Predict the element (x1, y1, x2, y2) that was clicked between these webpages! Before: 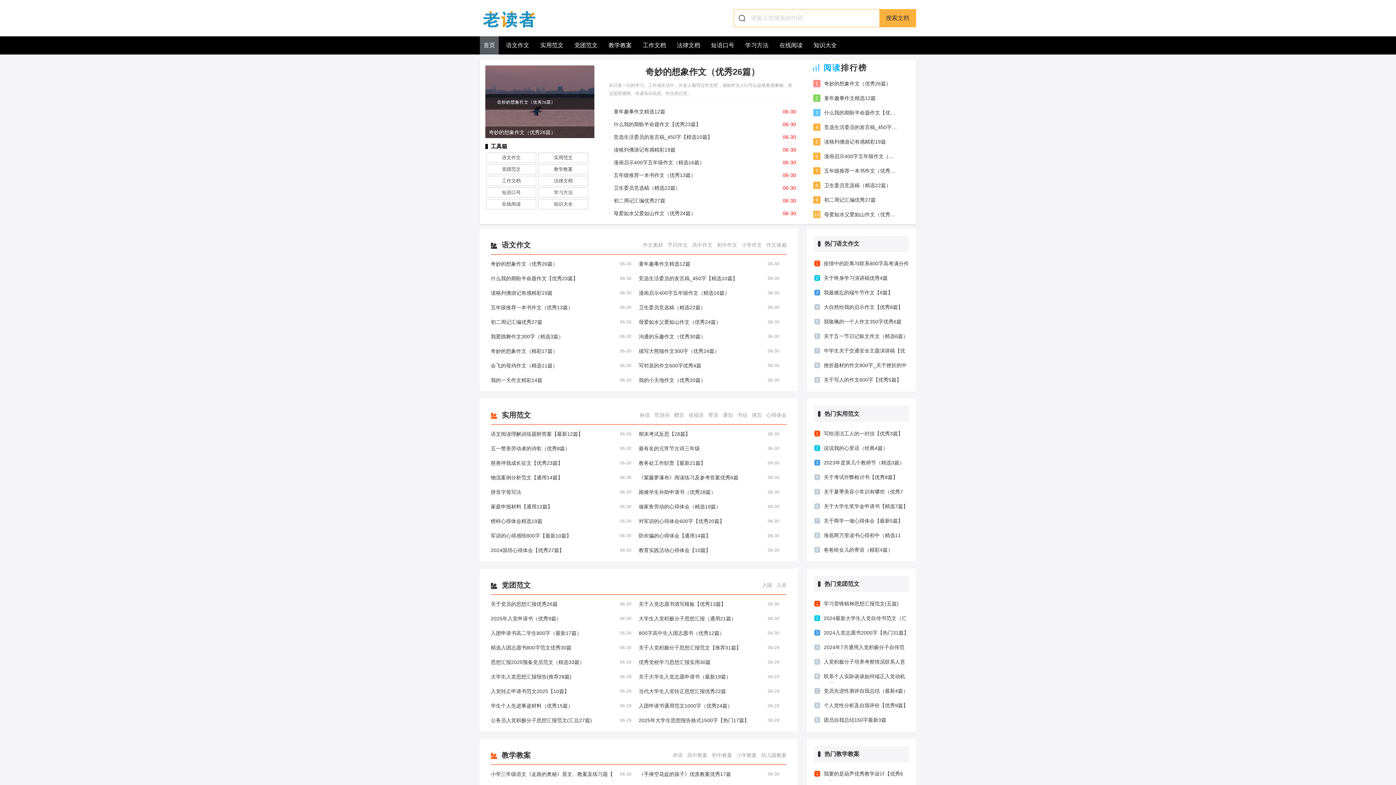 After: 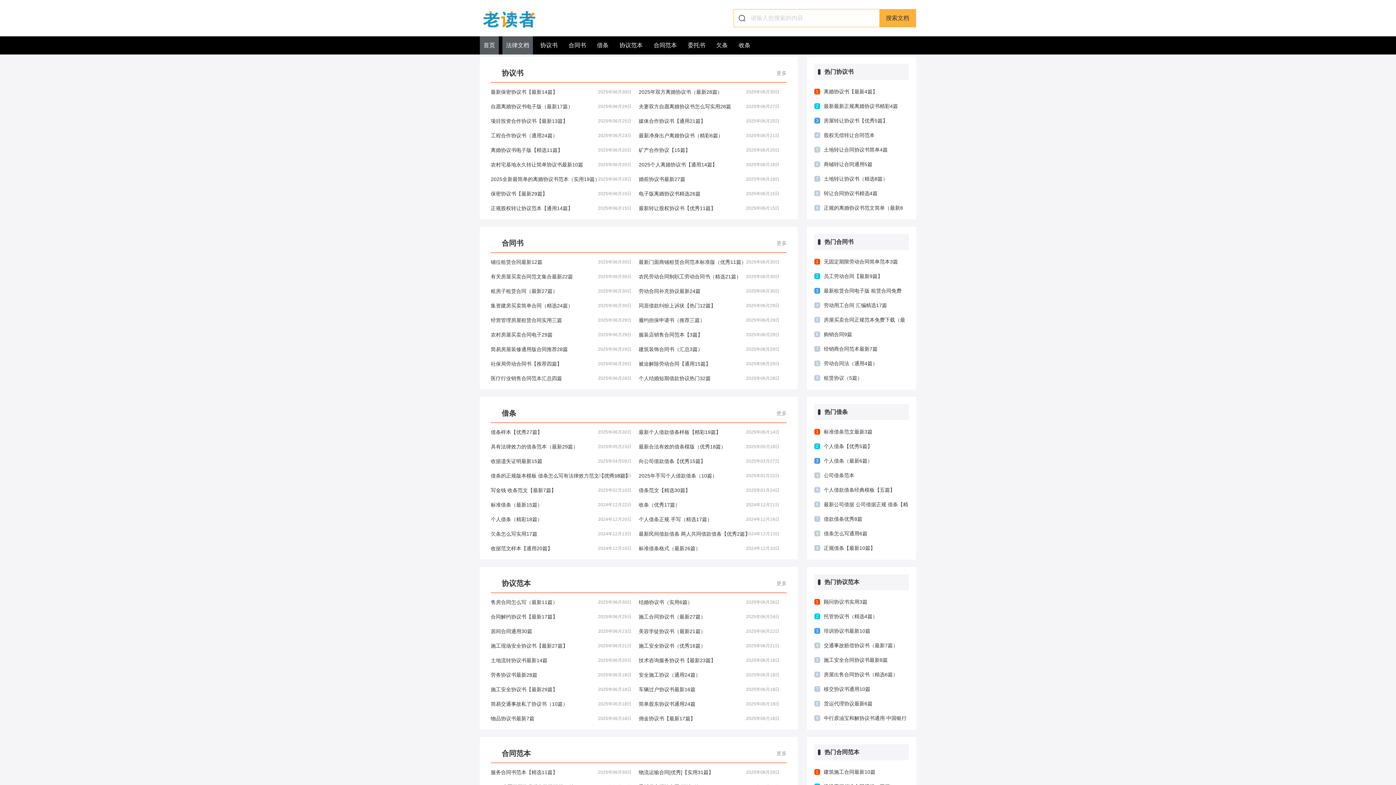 Action: label: 法律文档 bbox: (538, 176, 588, 186)